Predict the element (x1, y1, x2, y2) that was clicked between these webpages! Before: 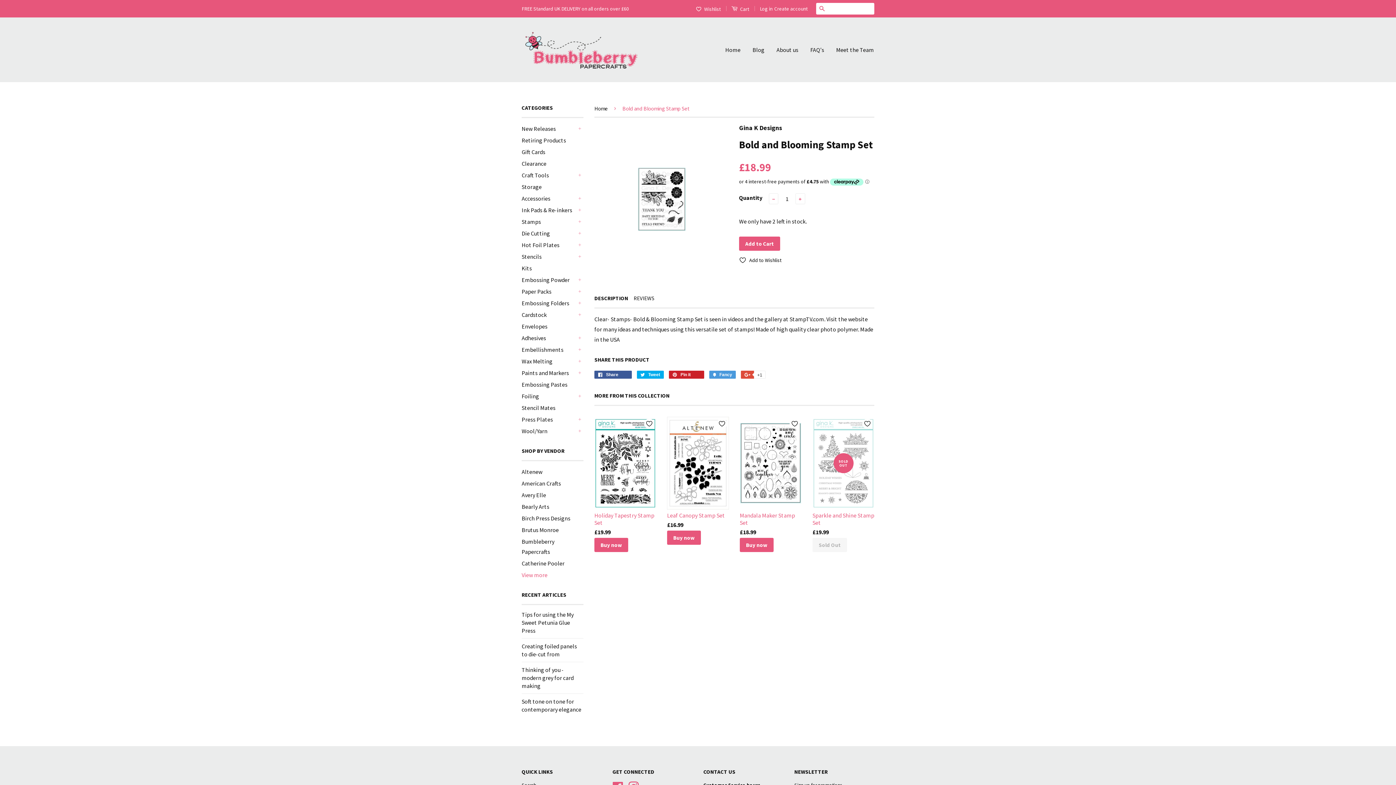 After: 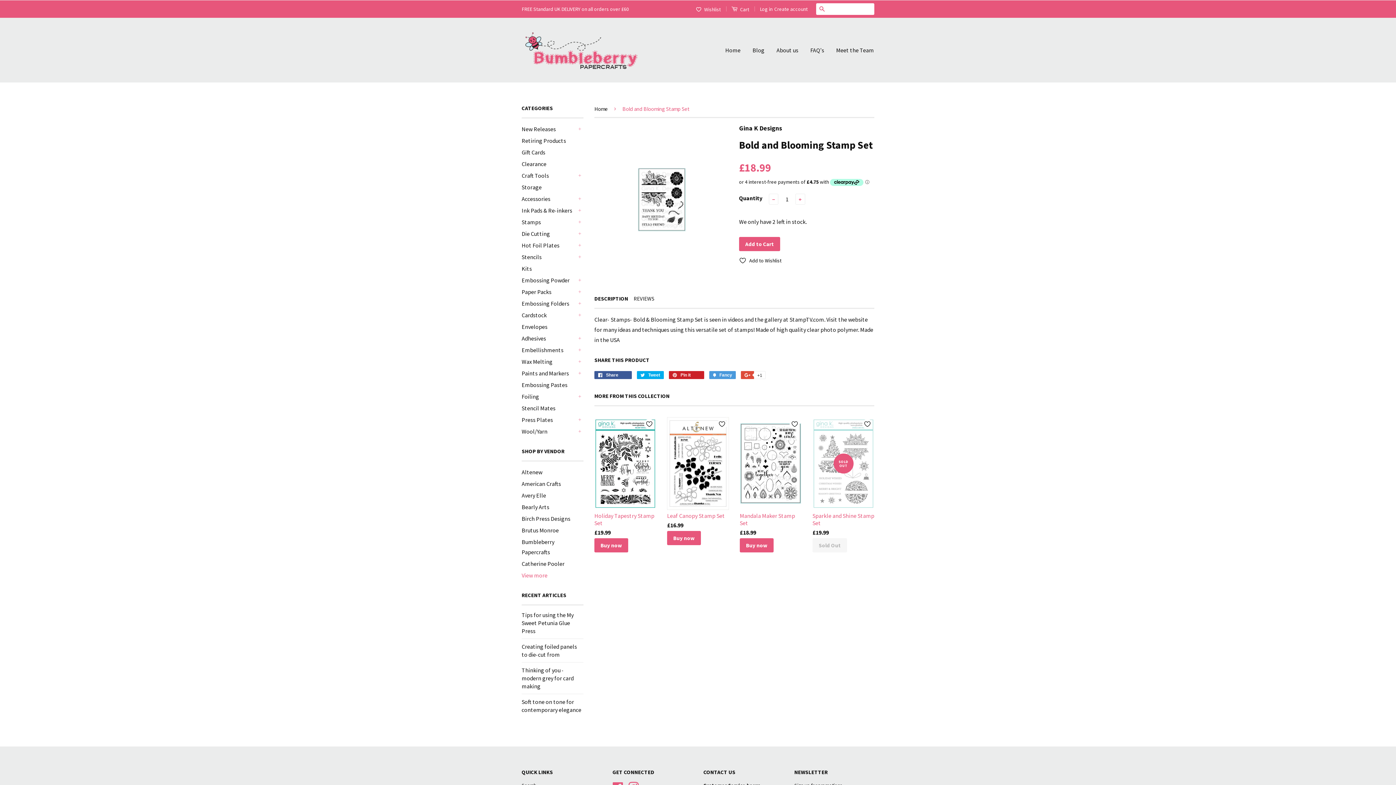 Action: bbox: (731, 3, 749, 14) label:  Cart